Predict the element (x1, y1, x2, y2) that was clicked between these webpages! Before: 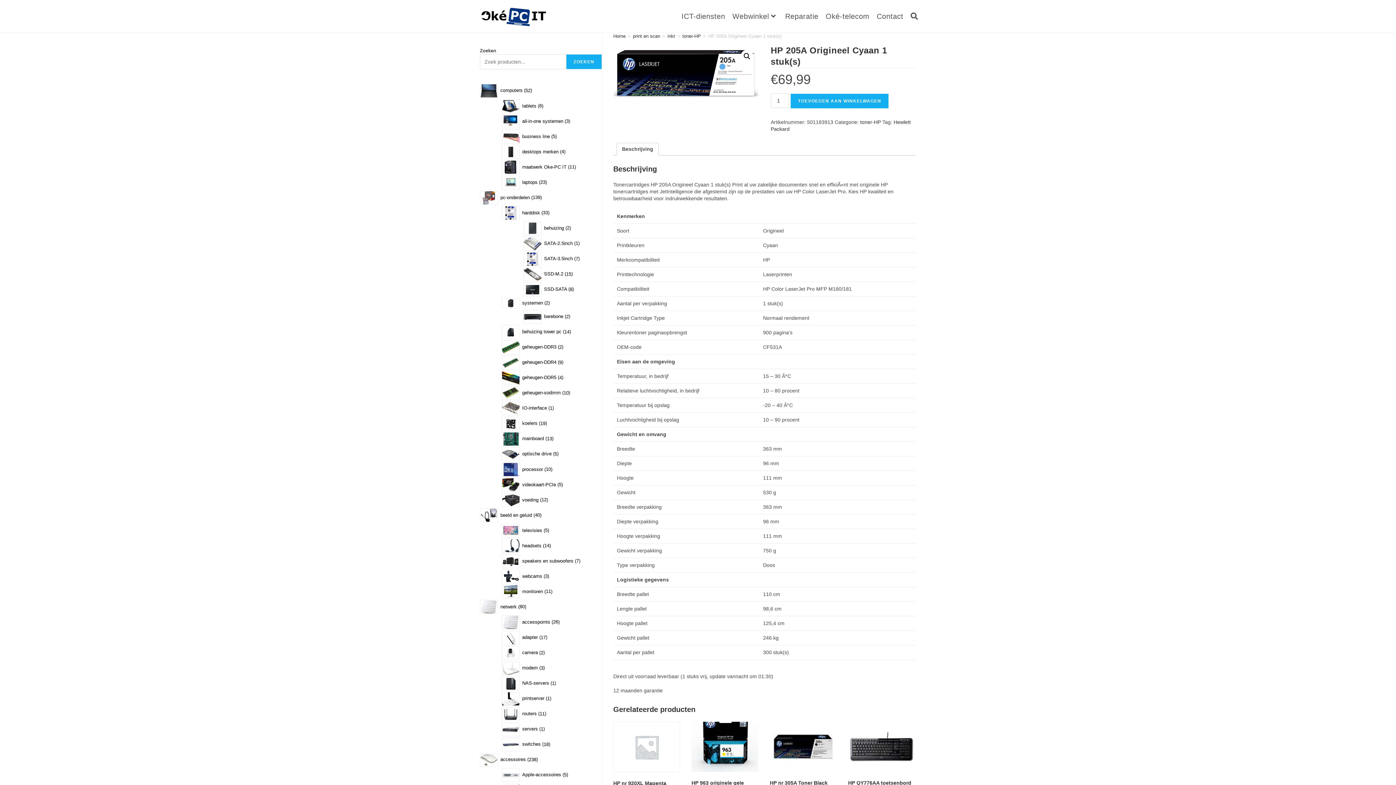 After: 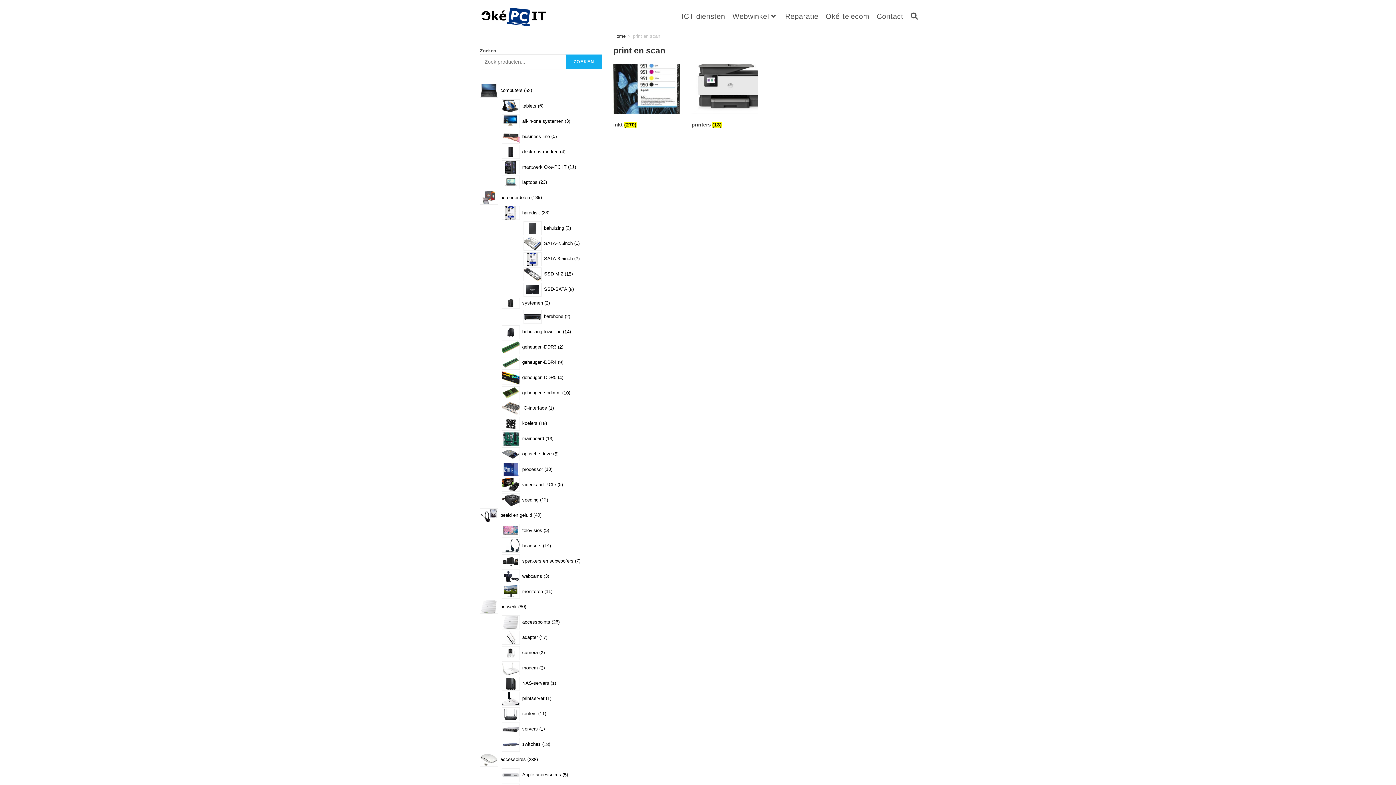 Action: bbox: (633, 33, 660, 38) label: print en scan